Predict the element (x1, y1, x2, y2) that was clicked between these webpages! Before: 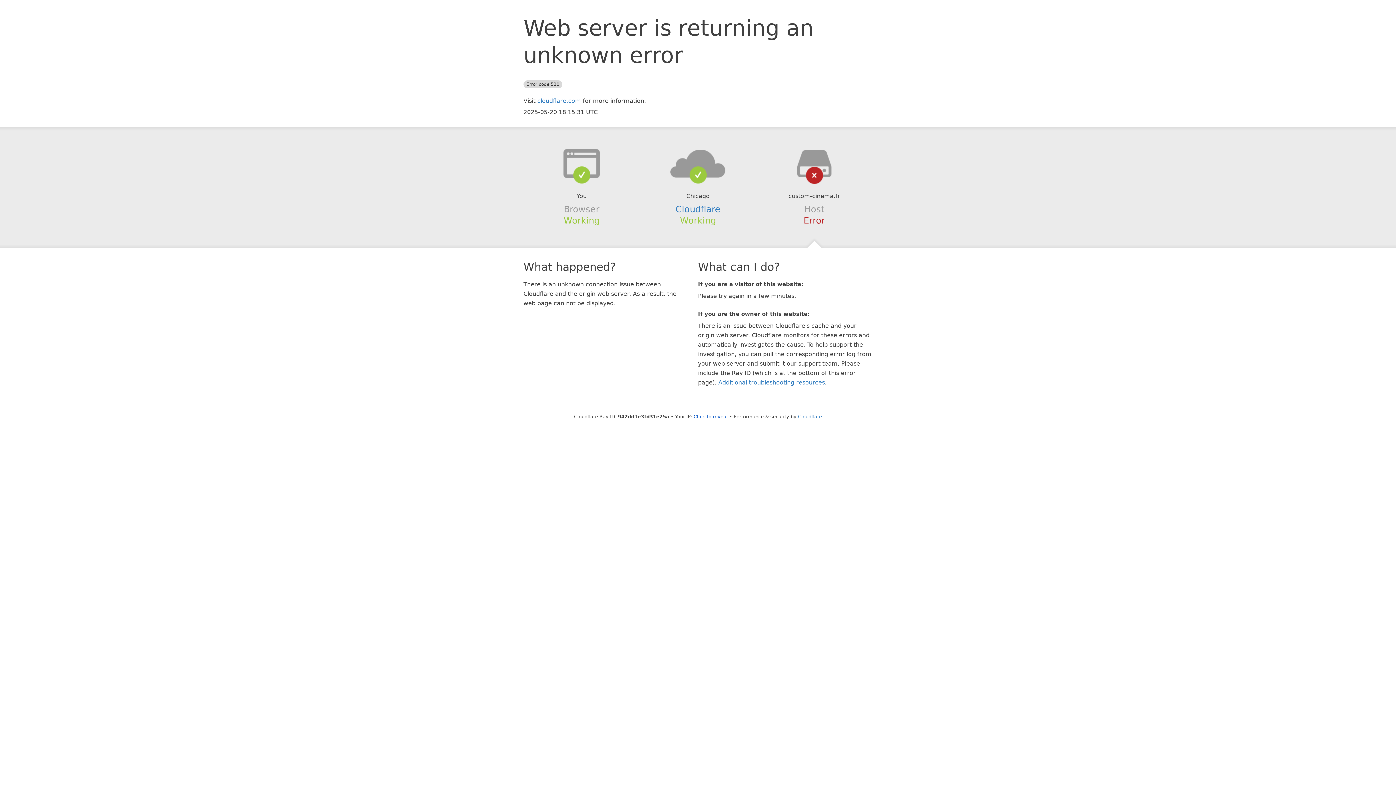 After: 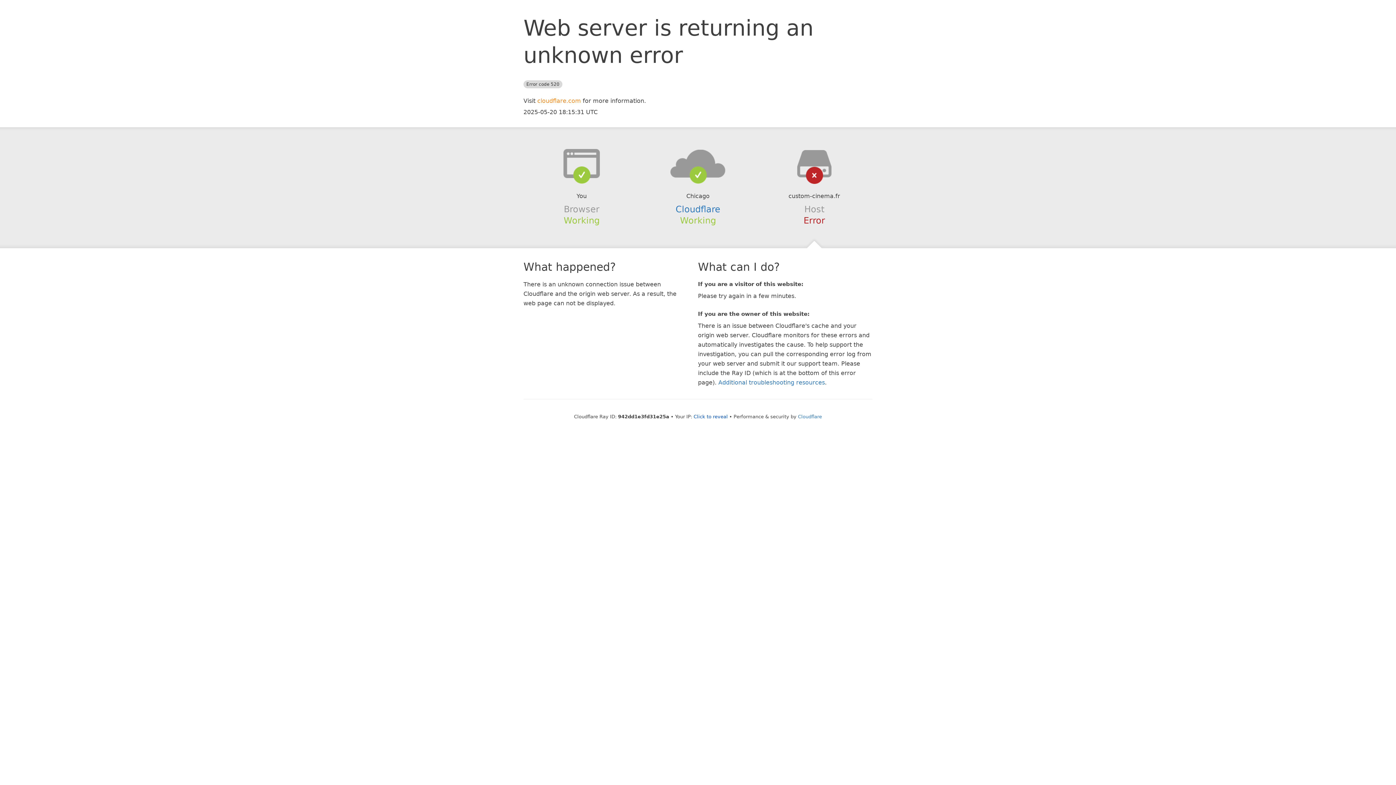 Action: bbox: (537, 97, 581, 104) label: cloudflare.com